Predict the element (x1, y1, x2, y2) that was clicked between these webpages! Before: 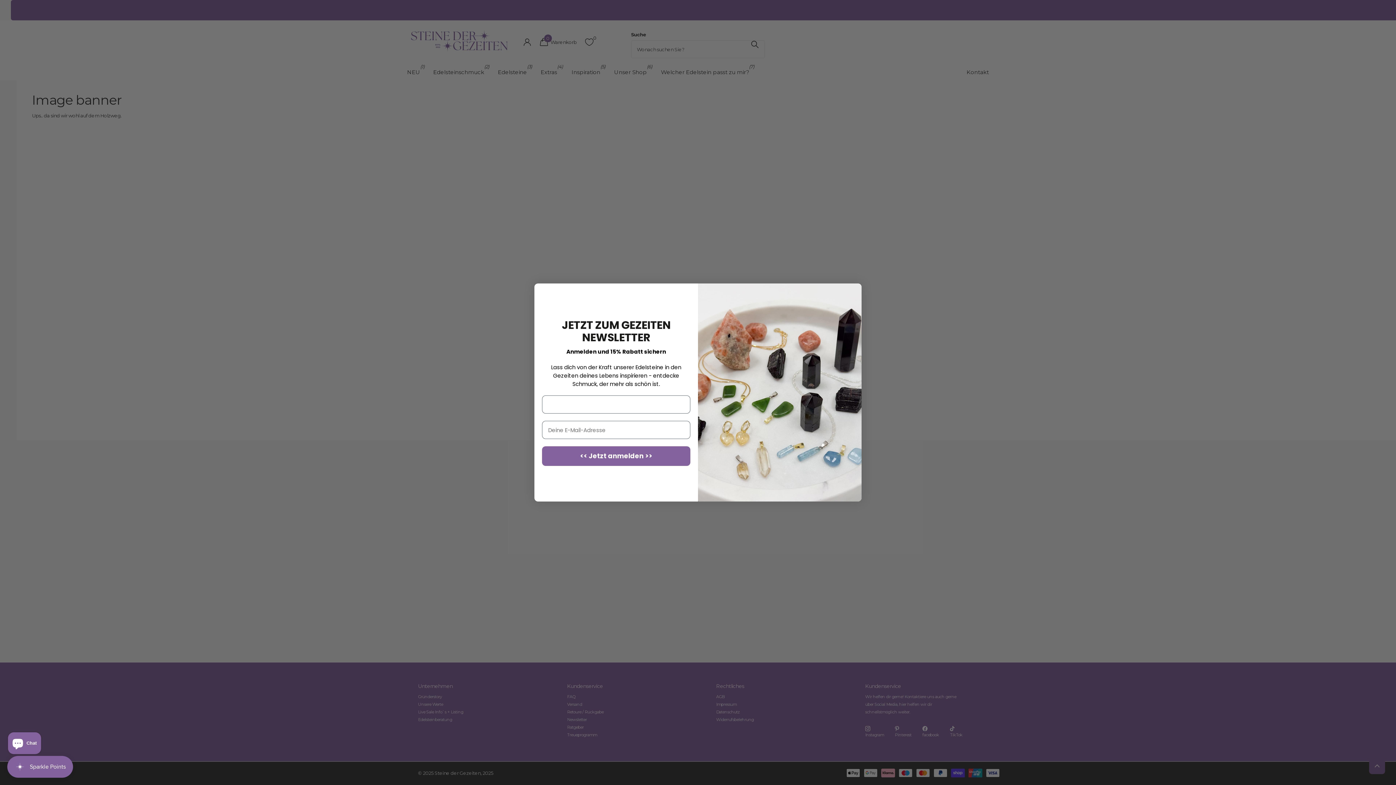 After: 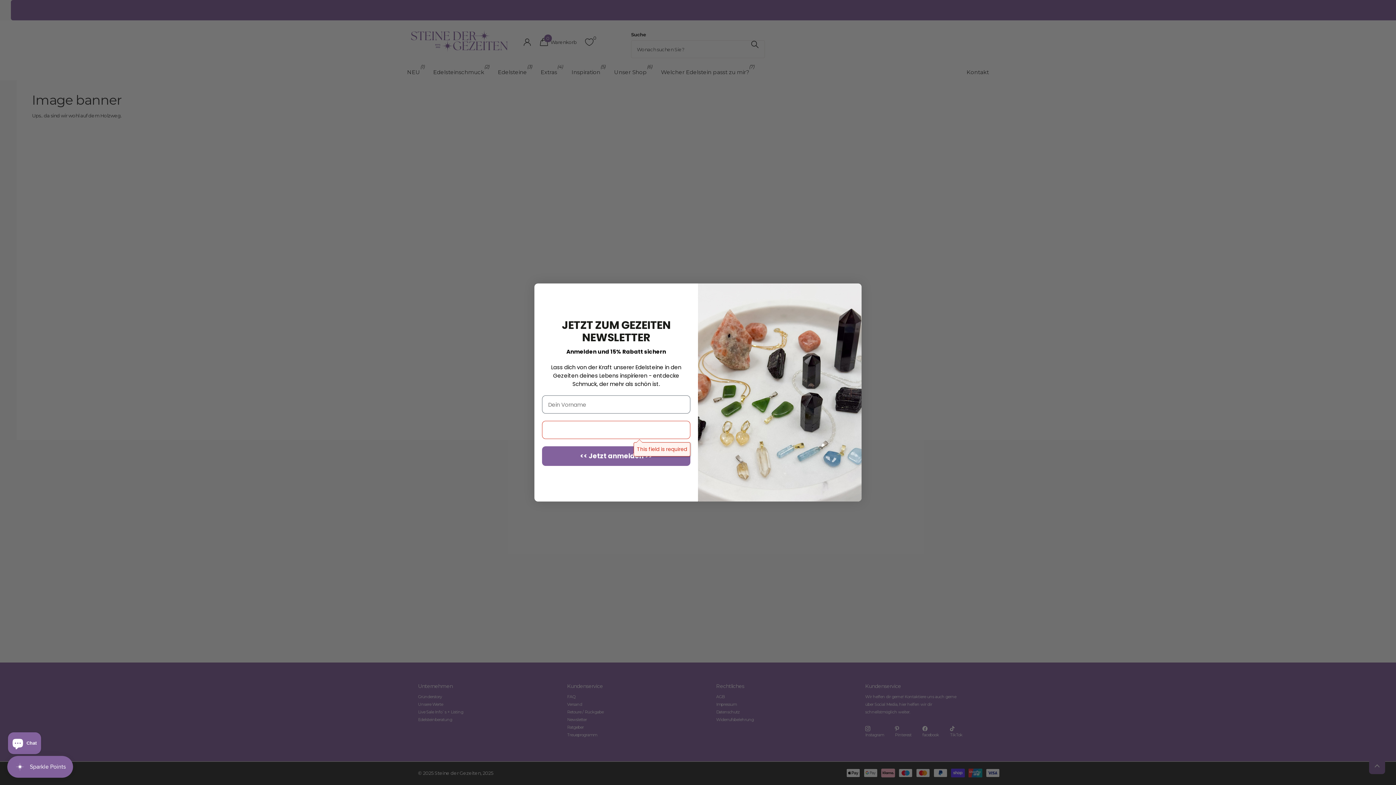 Action: label: << Jetzt anmelden >> bbox: (542, 446, 690, 466)